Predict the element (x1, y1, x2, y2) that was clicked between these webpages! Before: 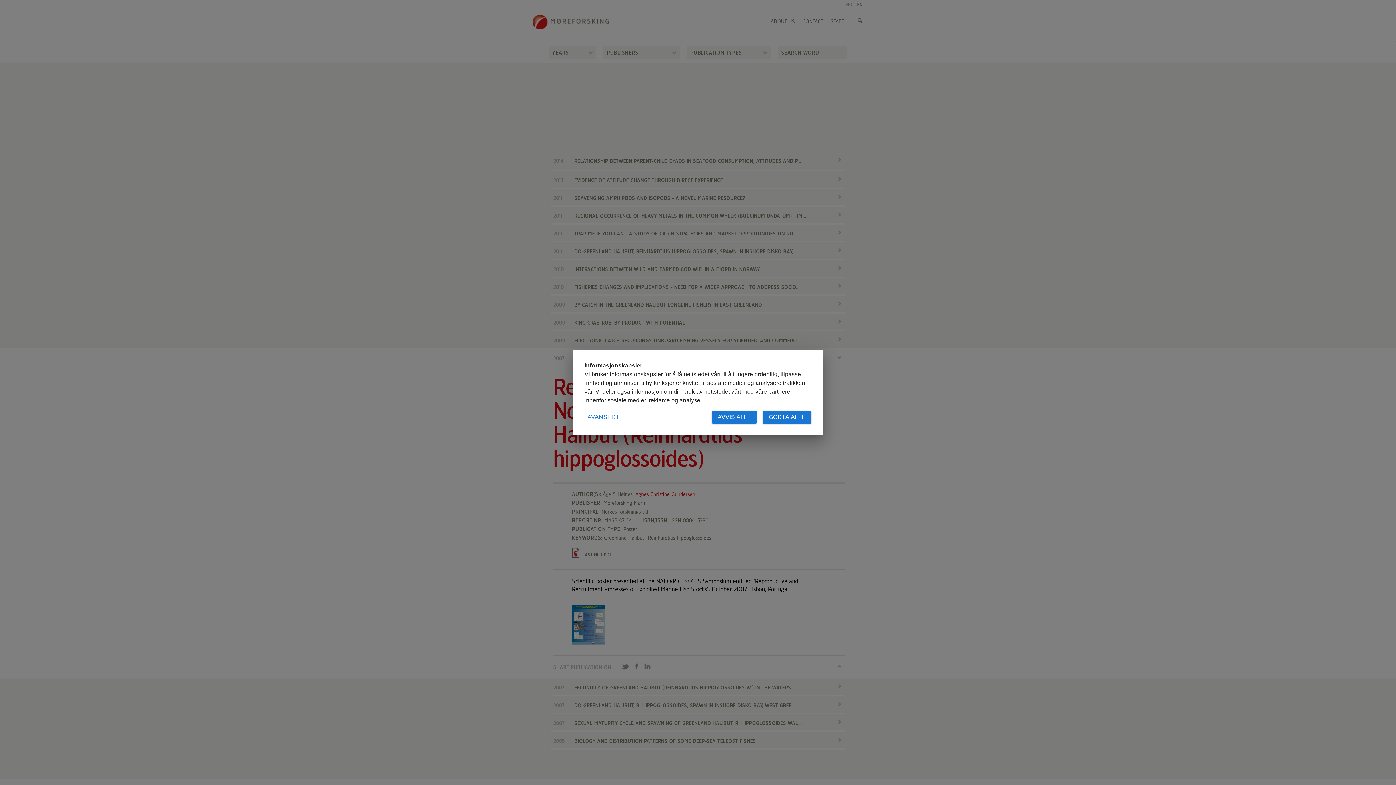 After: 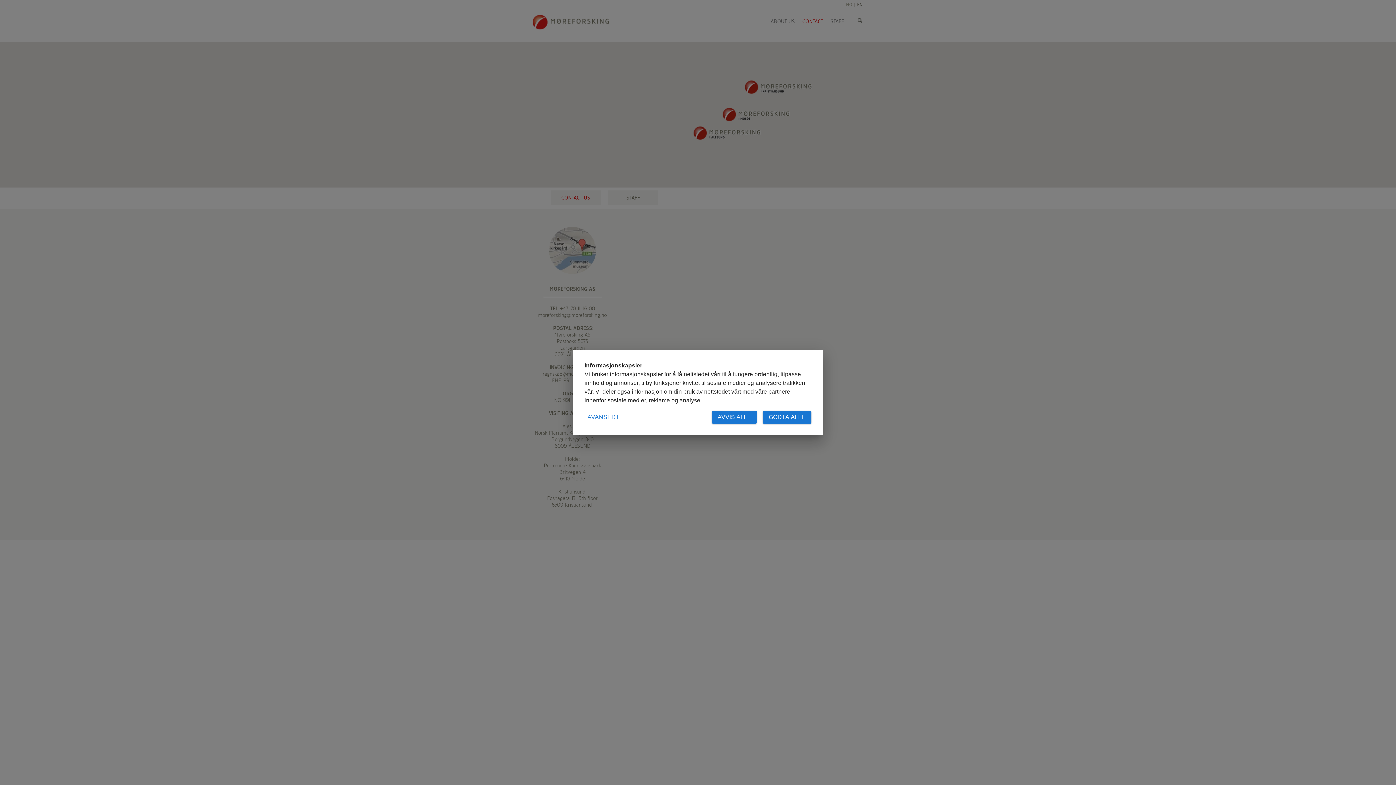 Action: label: CONTACT bbox: (798, 17, 827, 28)